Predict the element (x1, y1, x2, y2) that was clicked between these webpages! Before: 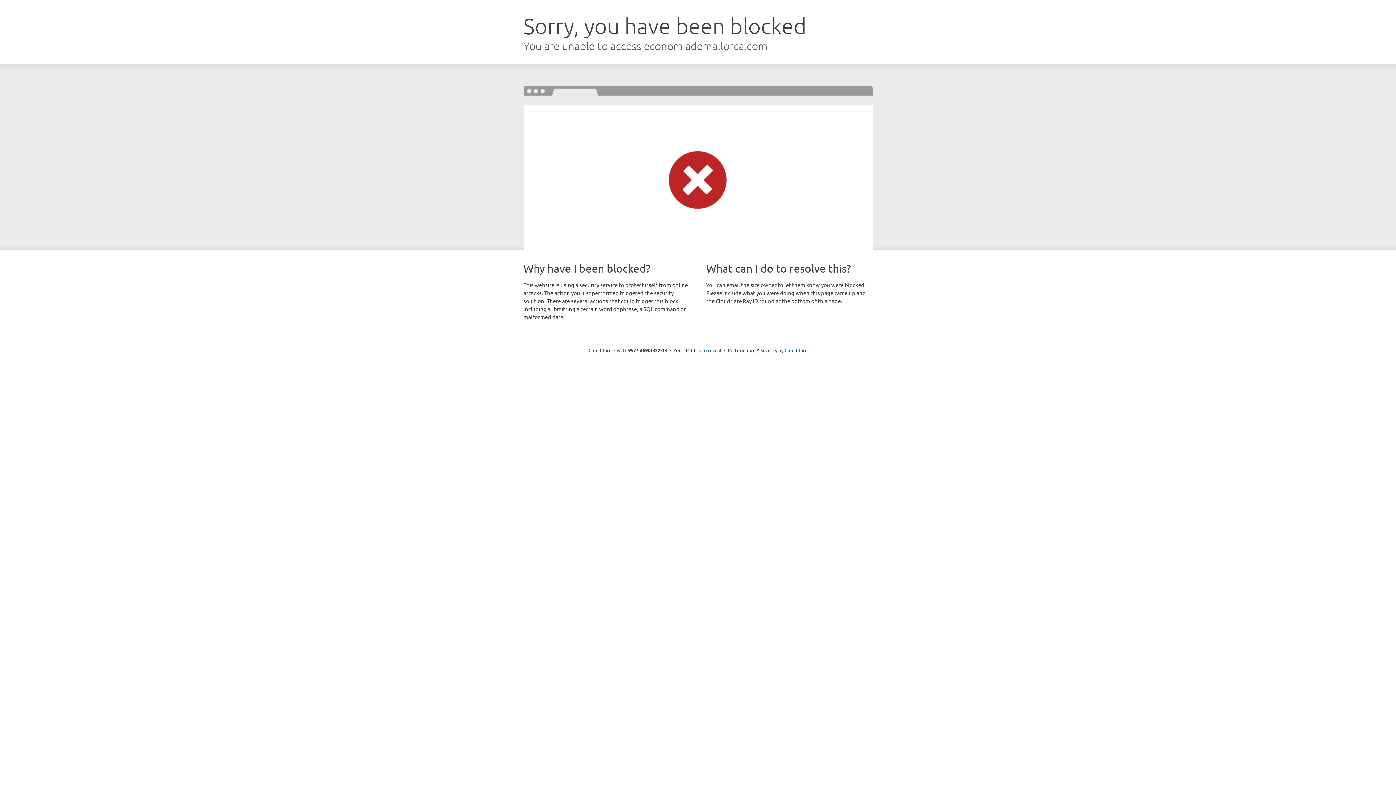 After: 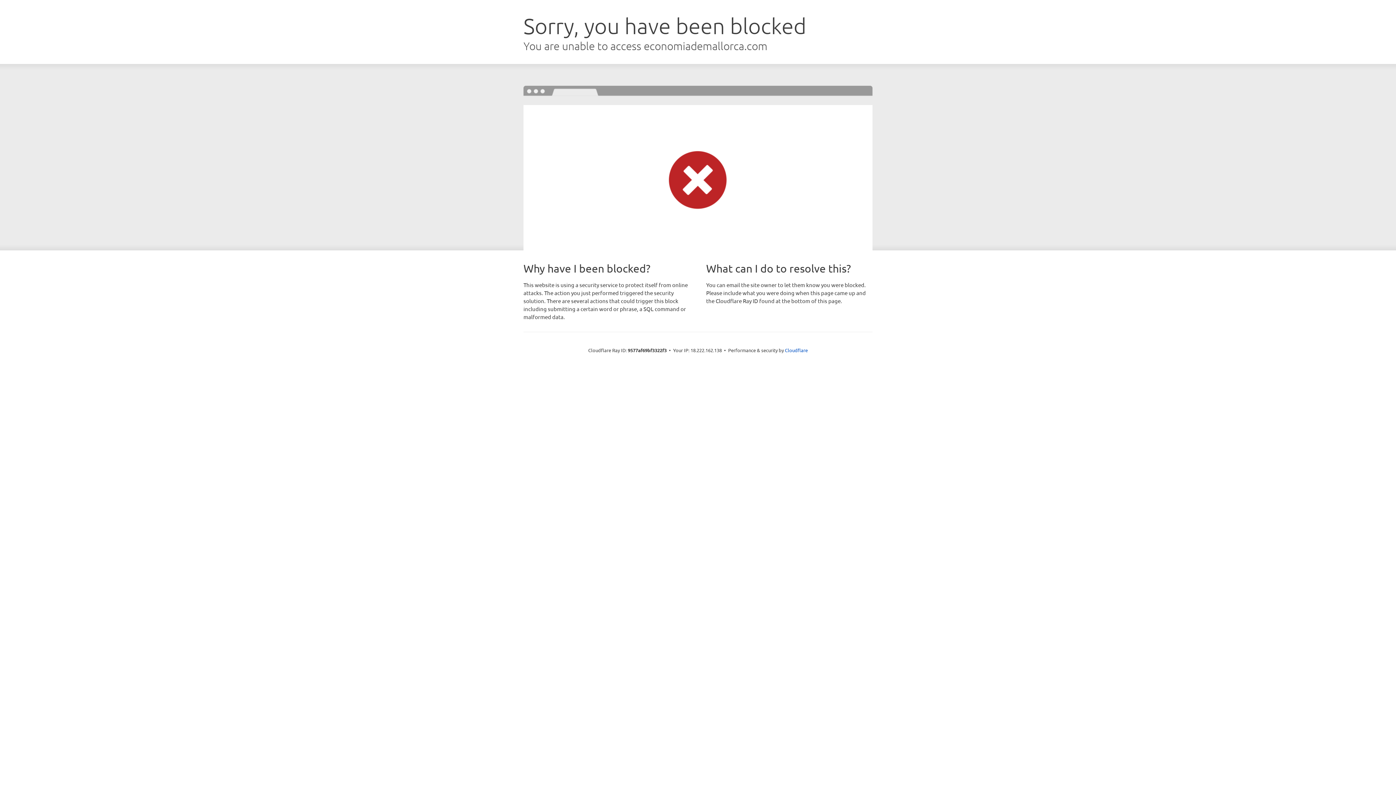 Action: bbox: (691, 346, 721, 353) label: Click to reveal